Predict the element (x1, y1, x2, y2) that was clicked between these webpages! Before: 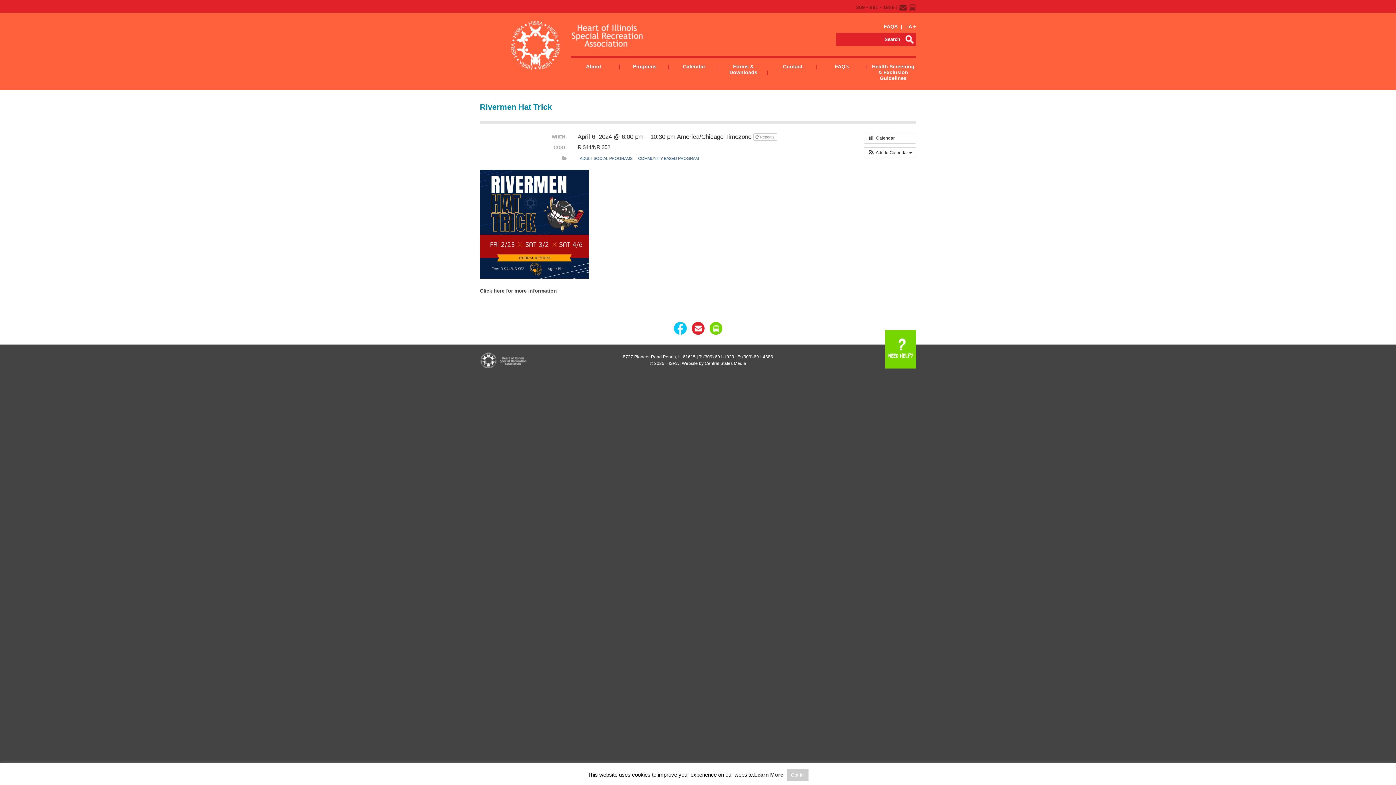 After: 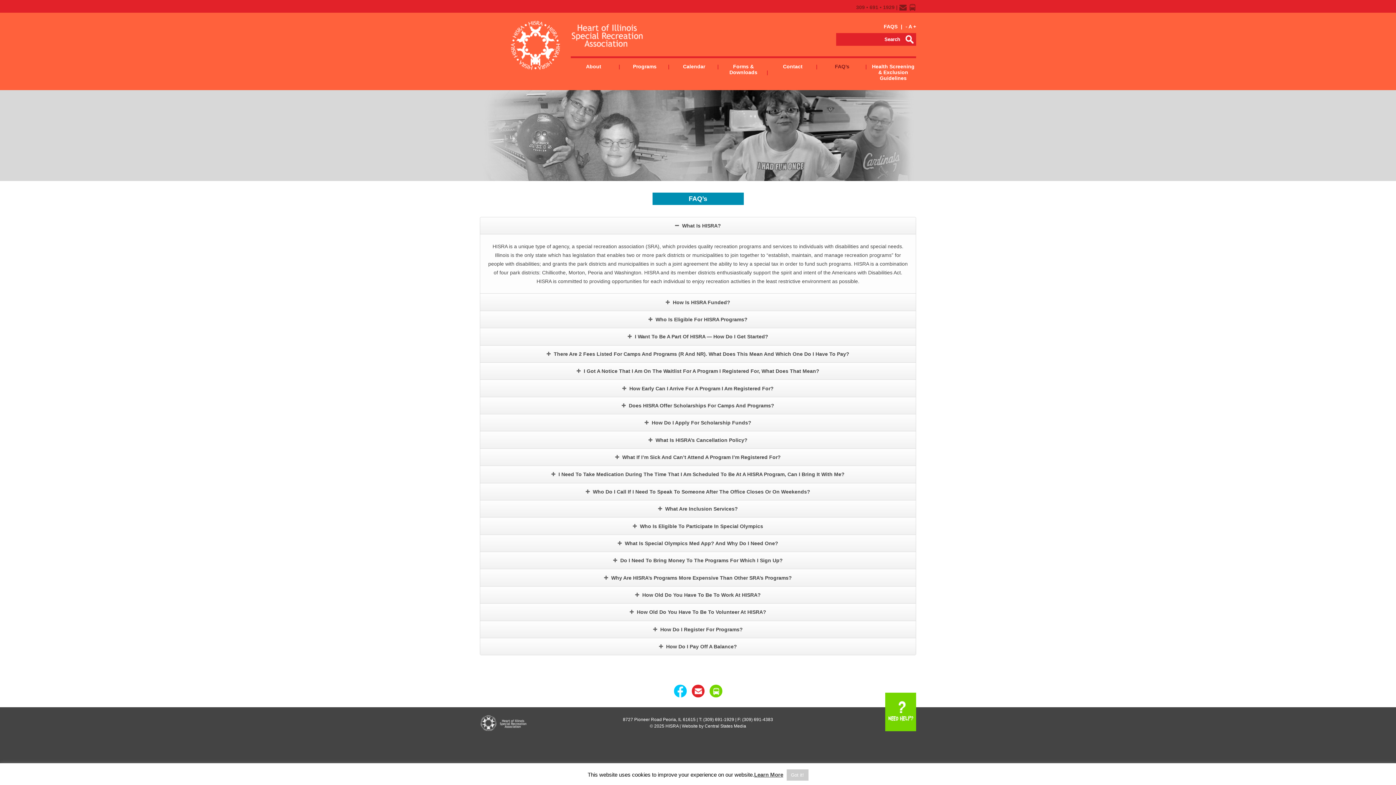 Action: bbox: (884, 23, 897, 29) label: FAQS